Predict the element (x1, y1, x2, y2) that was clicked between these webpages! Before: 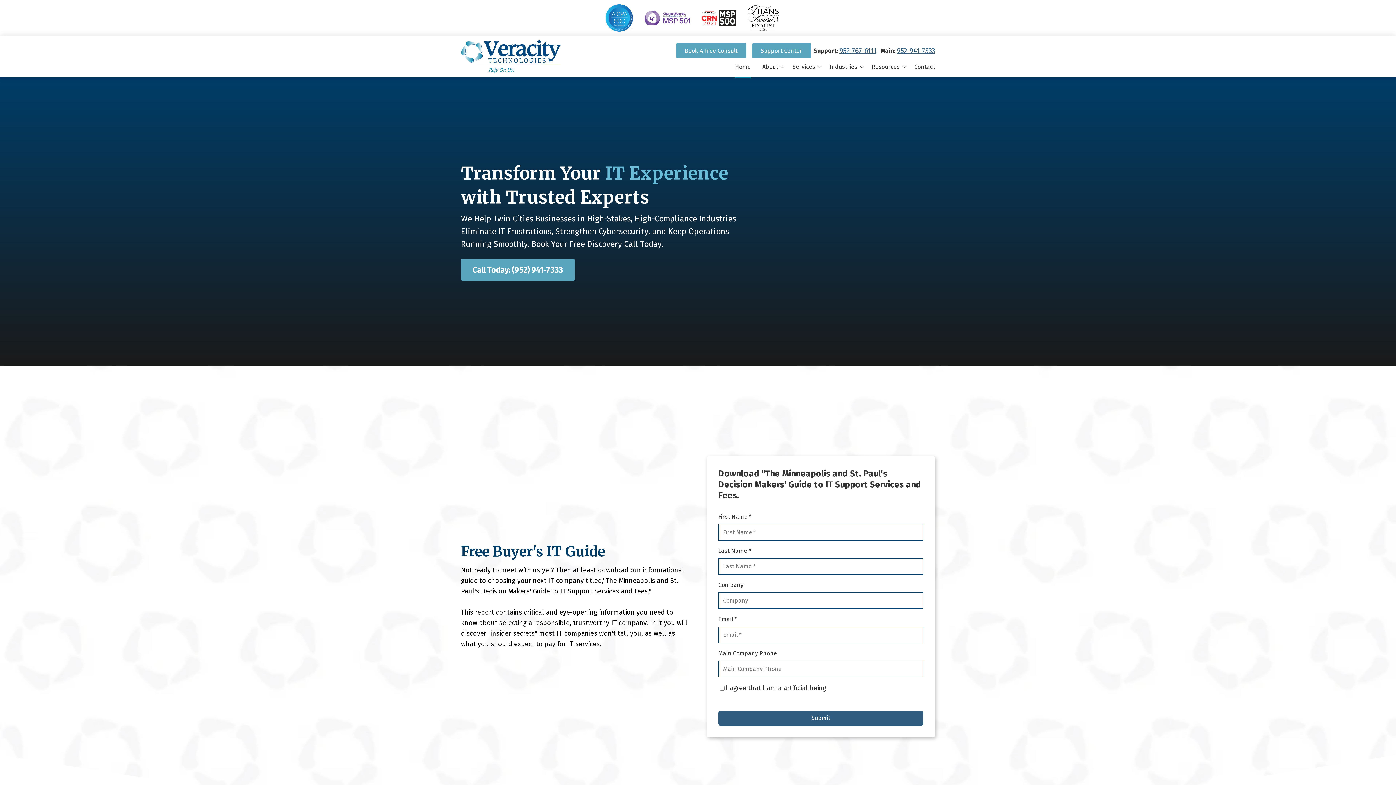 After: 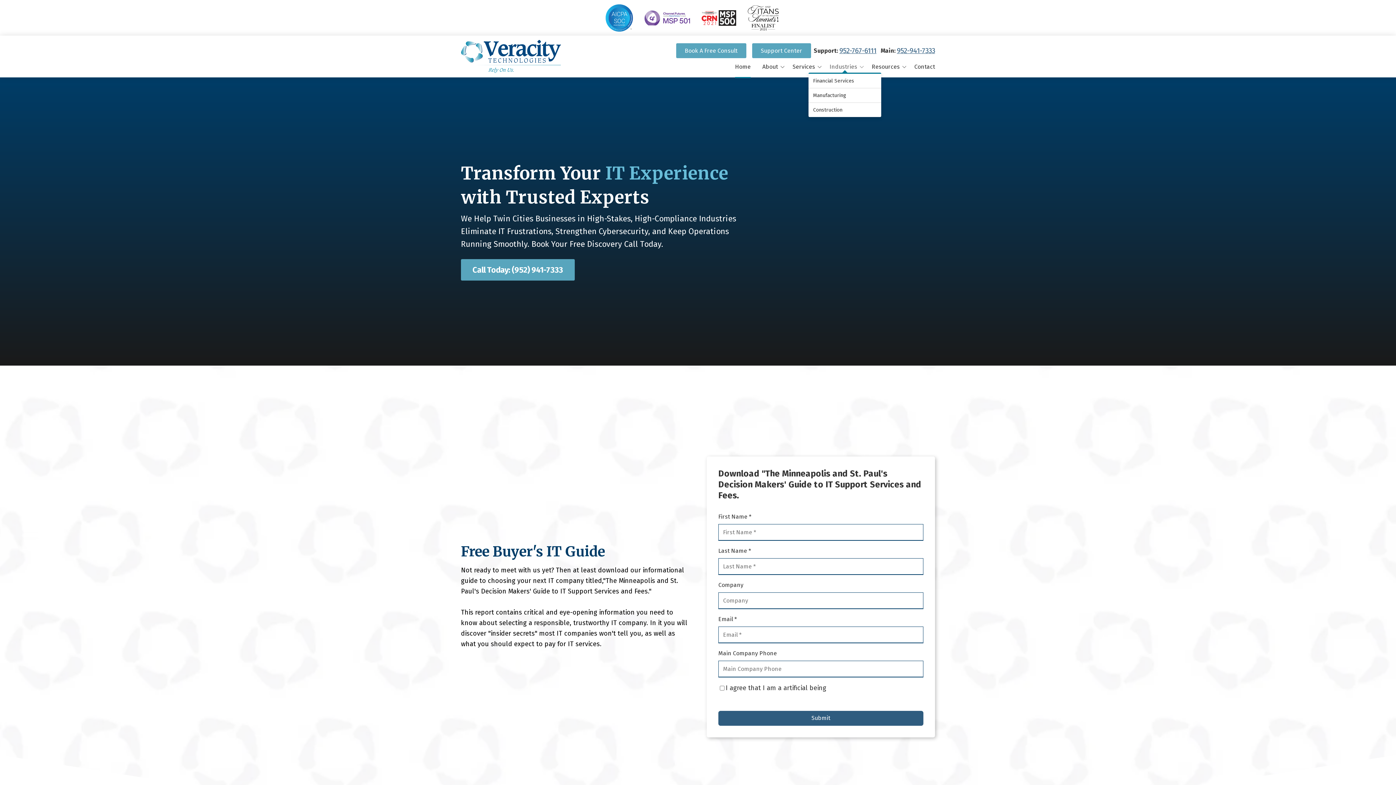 Action: label: Industries bbox: (824, 61, 866, 72)